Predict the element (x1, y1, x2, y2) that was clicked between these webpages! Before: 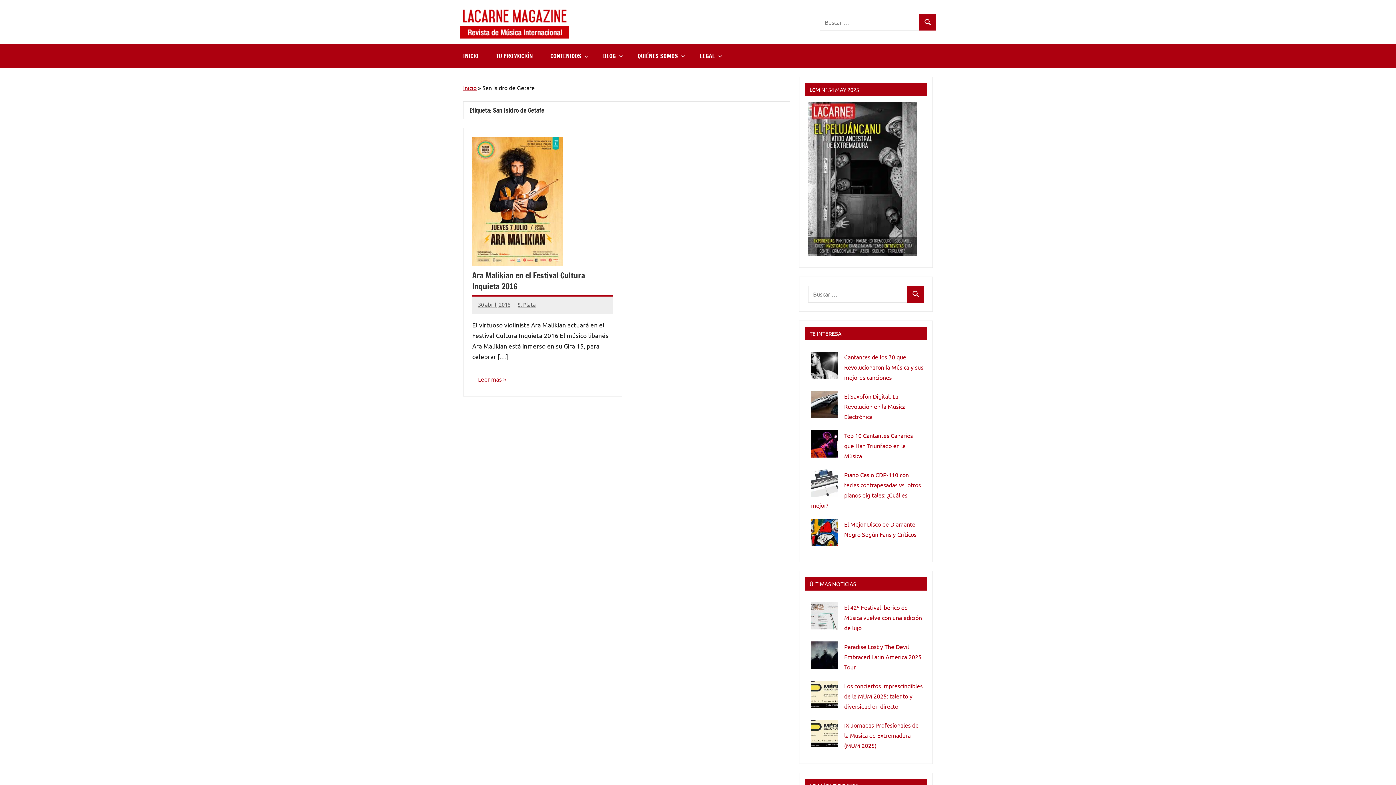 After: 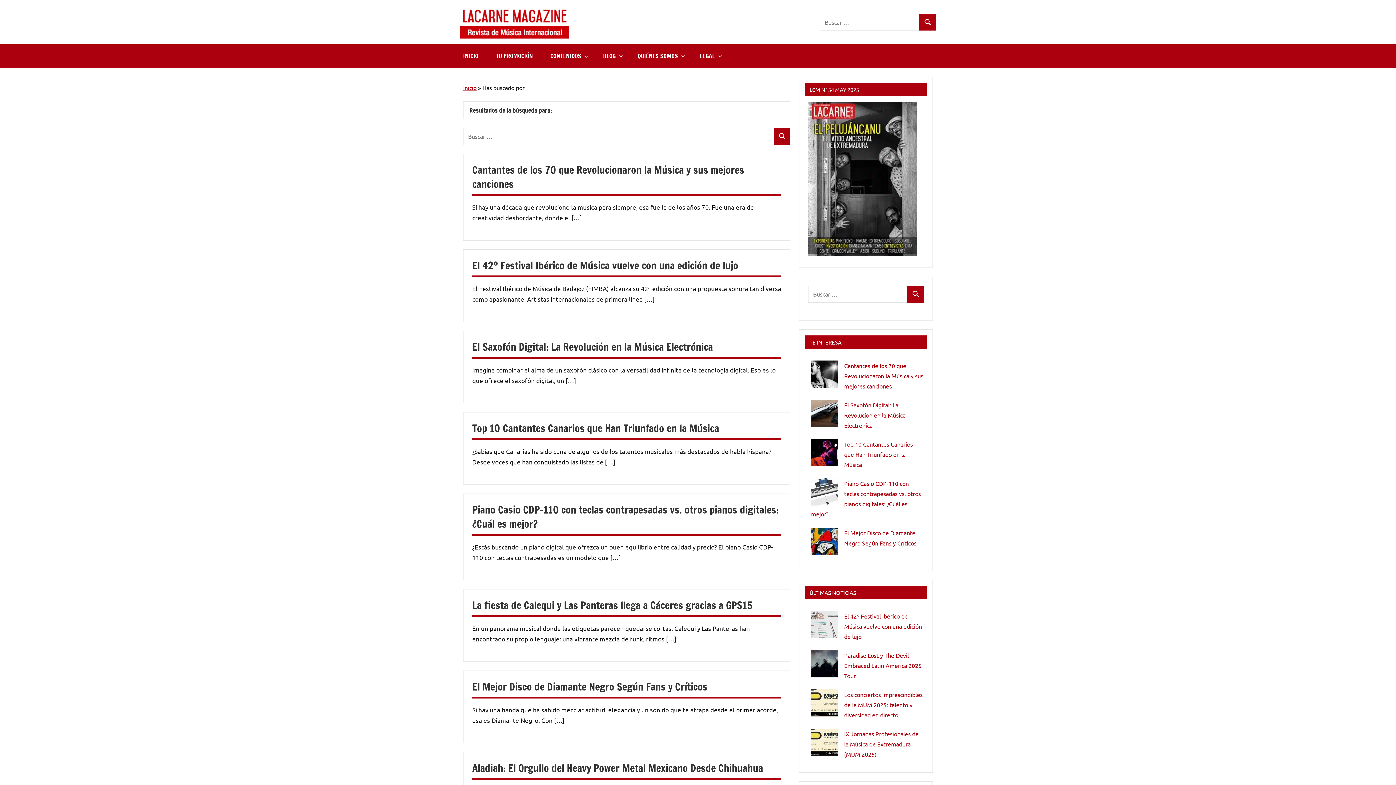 Action: label: Buscar bbox: (919, 13, 936, 30)